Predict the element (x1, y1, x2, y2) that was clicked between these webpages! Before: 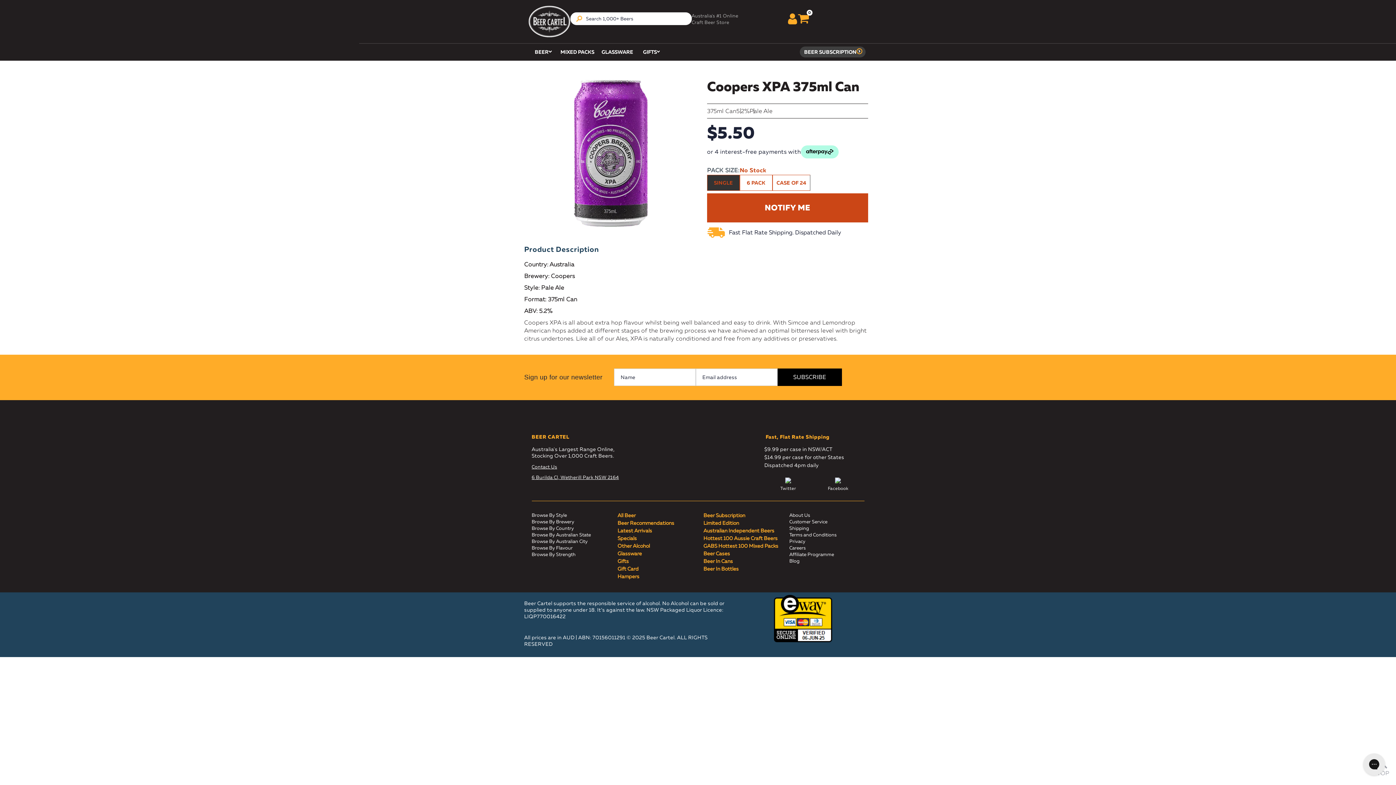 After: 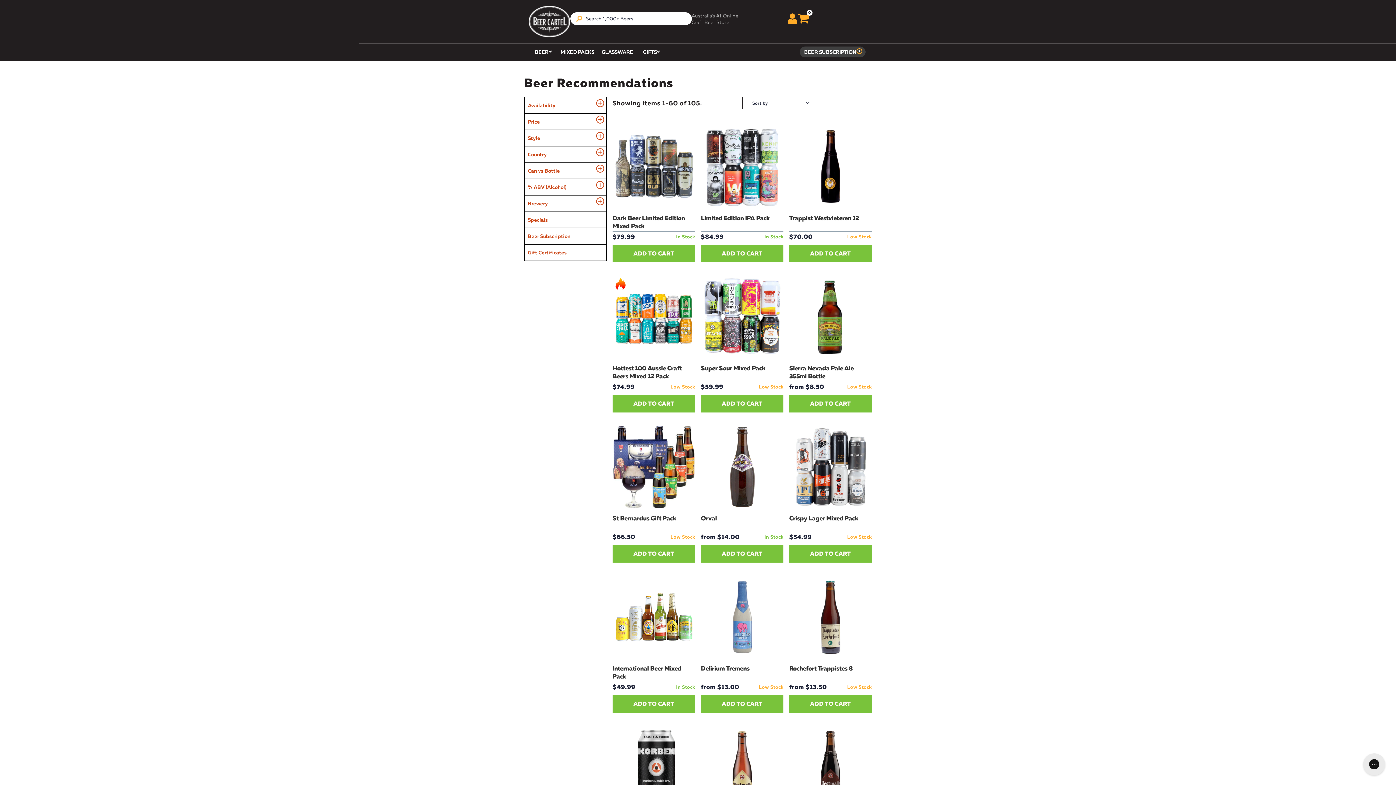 Action: bbox: (617, 520, 674, 526) label: Beer Recommendations